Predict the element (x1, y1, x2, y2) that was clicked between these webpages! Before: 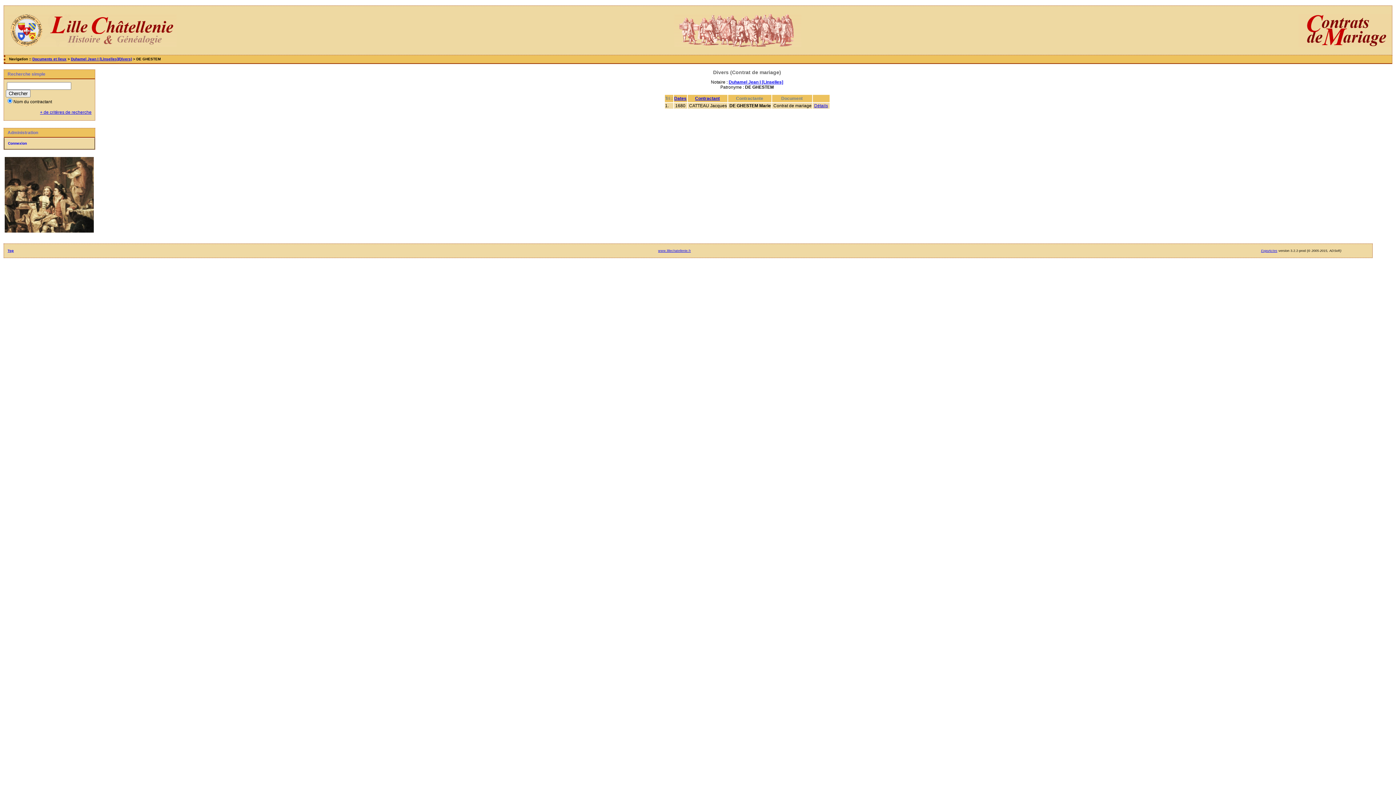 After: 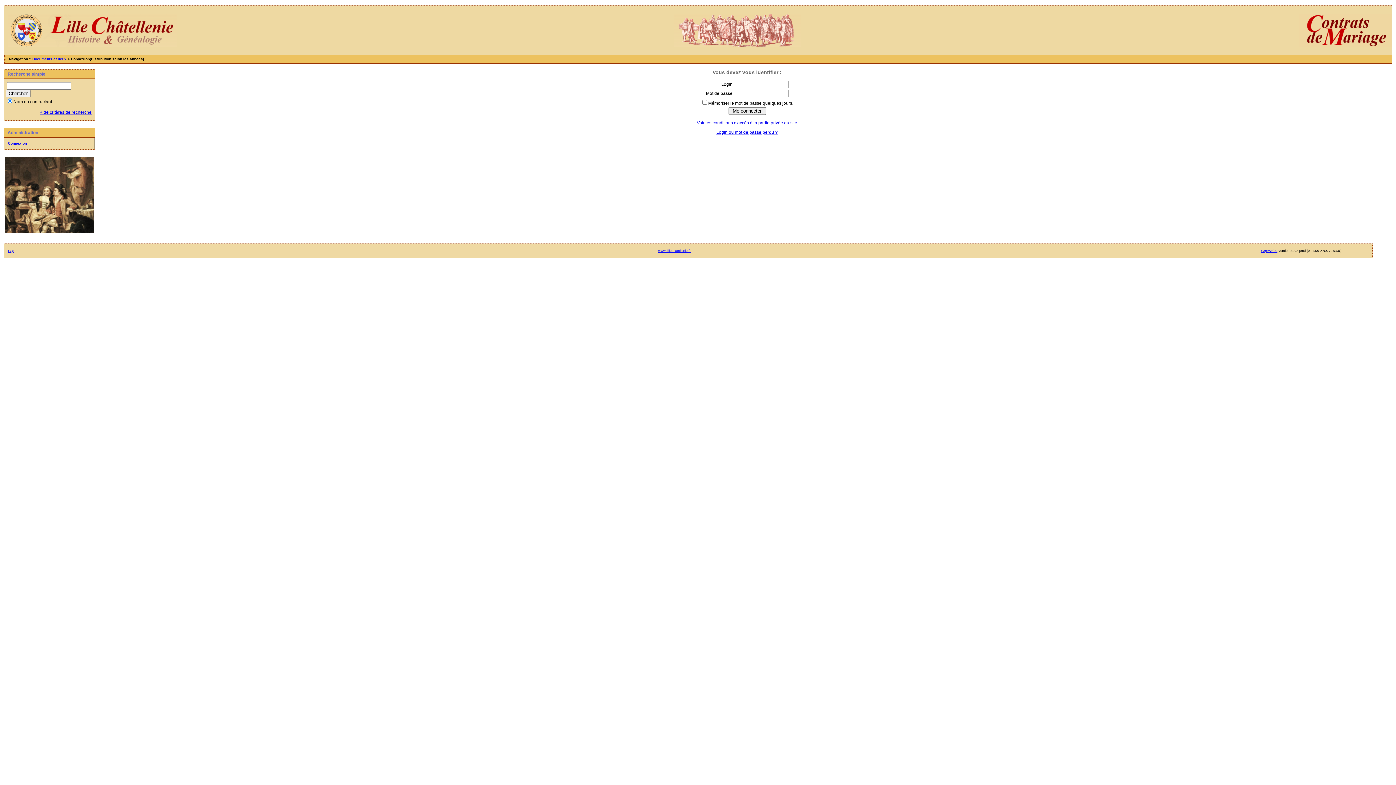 Action: label: Connexion bbox: (4, 137, 94, 149)